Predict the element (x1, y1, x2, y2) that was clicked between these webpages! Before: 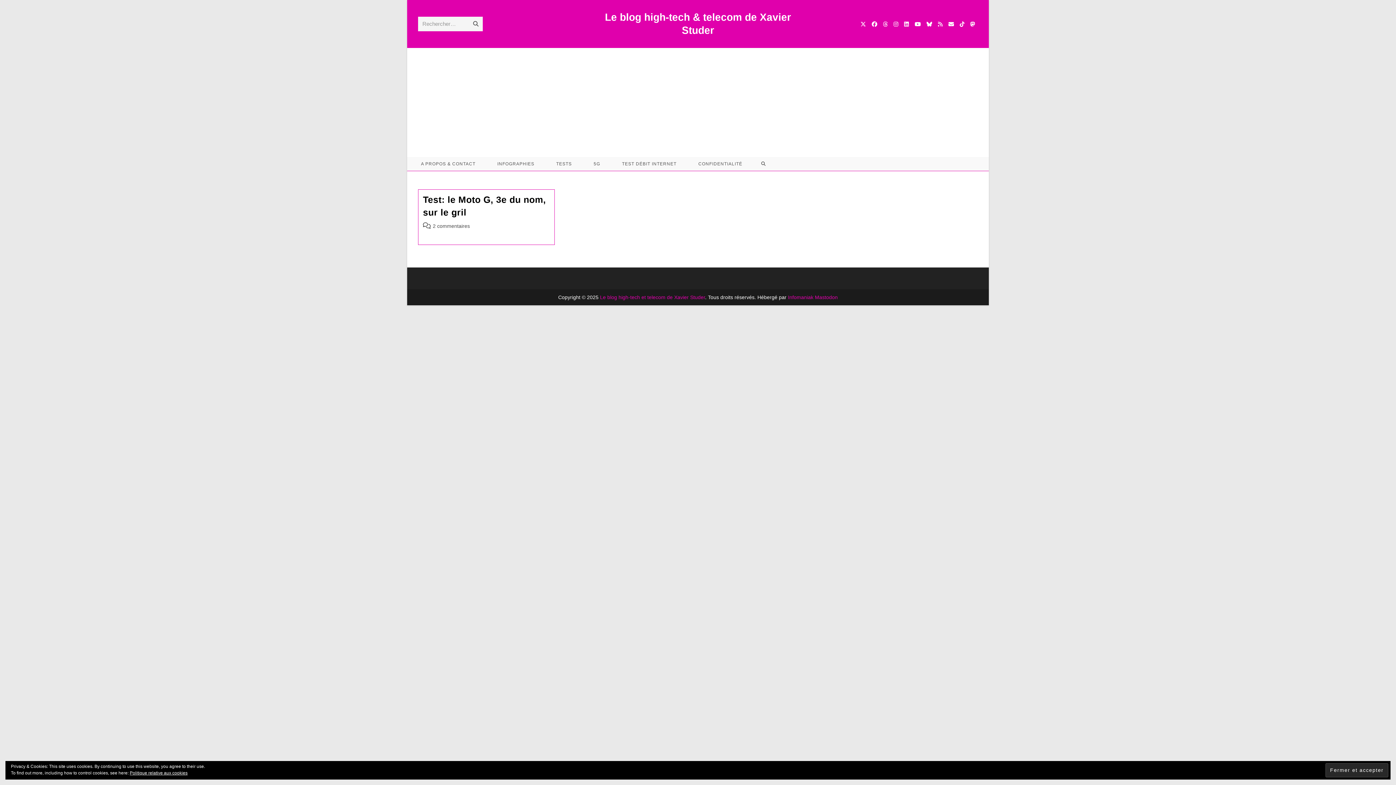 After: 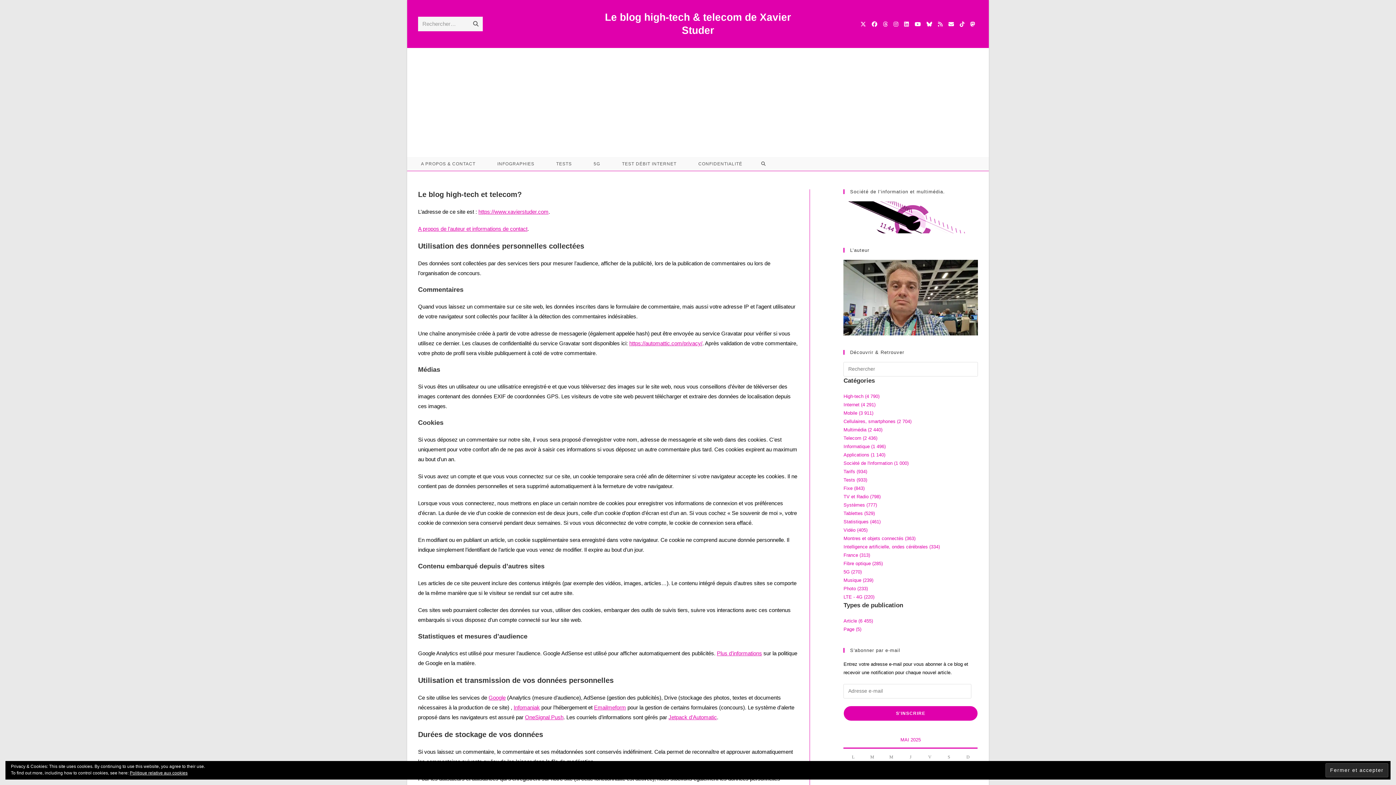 Action: label: CONFIDENTIALITÉ bbox: (687, 157, 753, 170)